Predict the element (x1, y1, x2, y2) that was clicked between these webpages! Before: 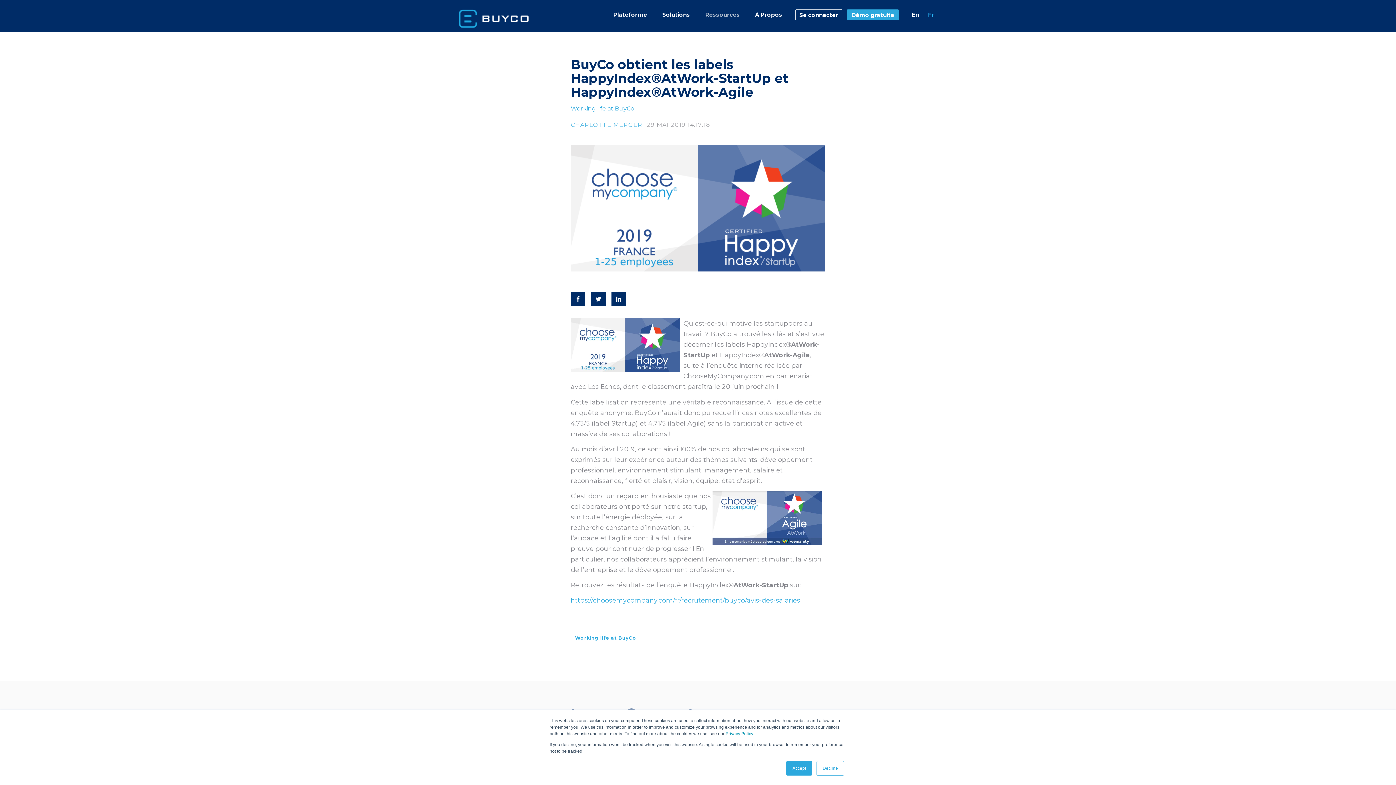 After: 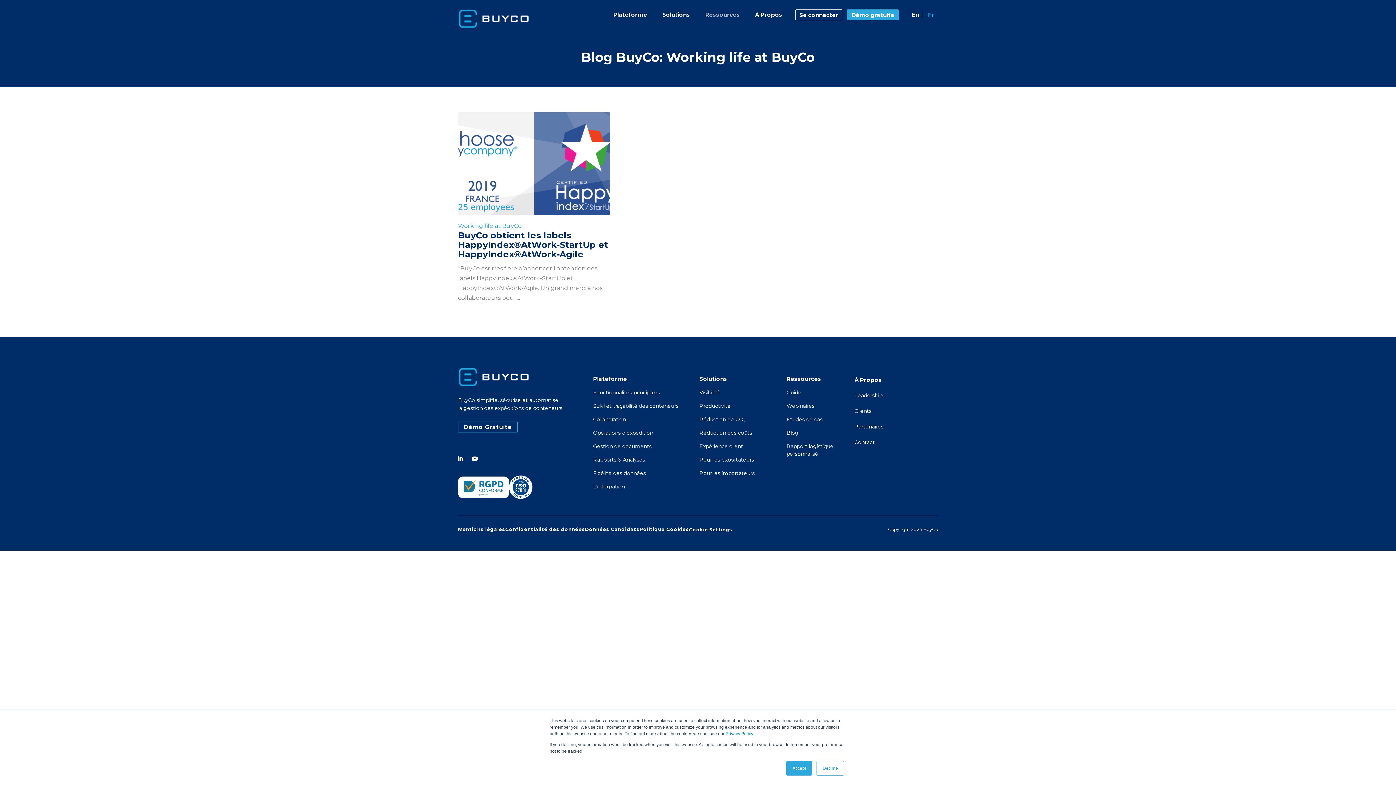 Action: bbox: (570, 632, 640, 643) label: Working life at BuyCo